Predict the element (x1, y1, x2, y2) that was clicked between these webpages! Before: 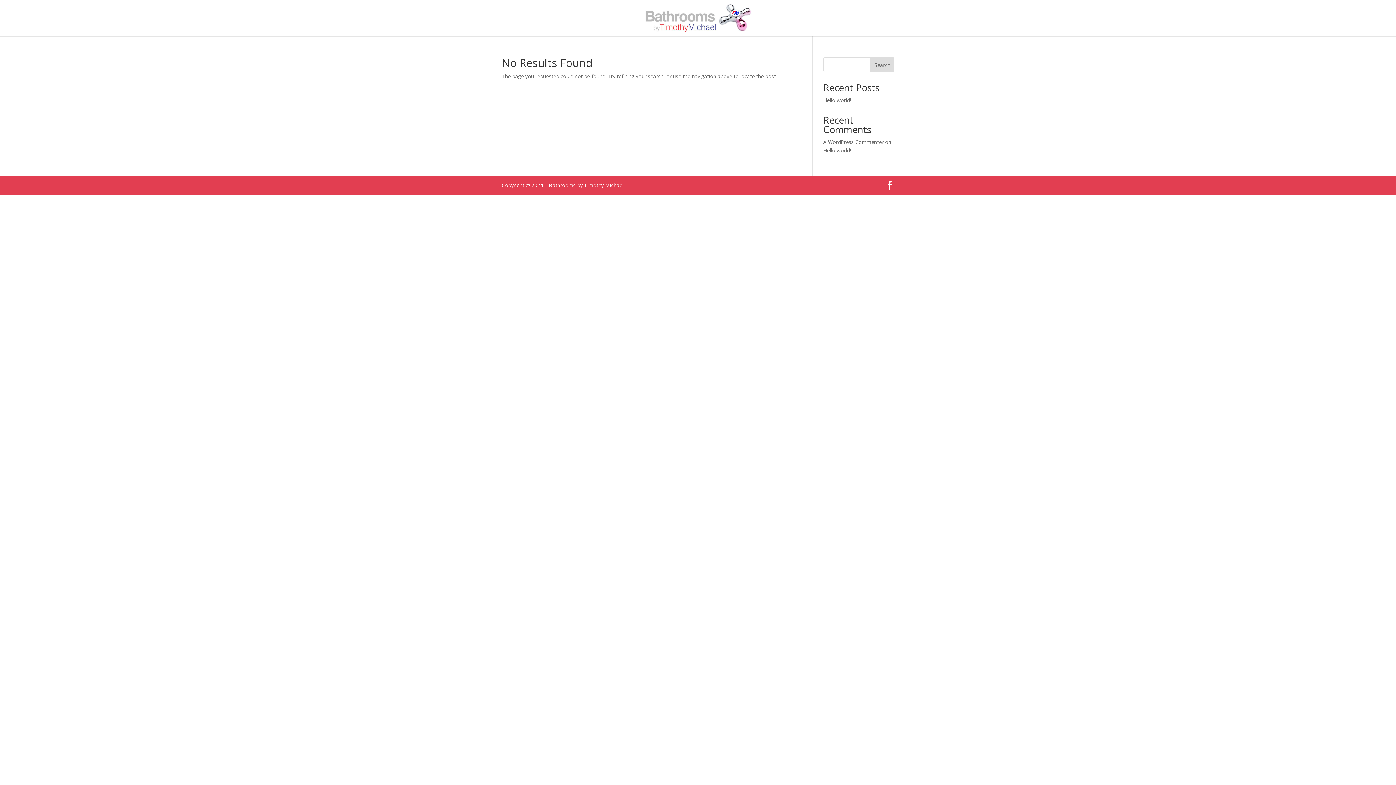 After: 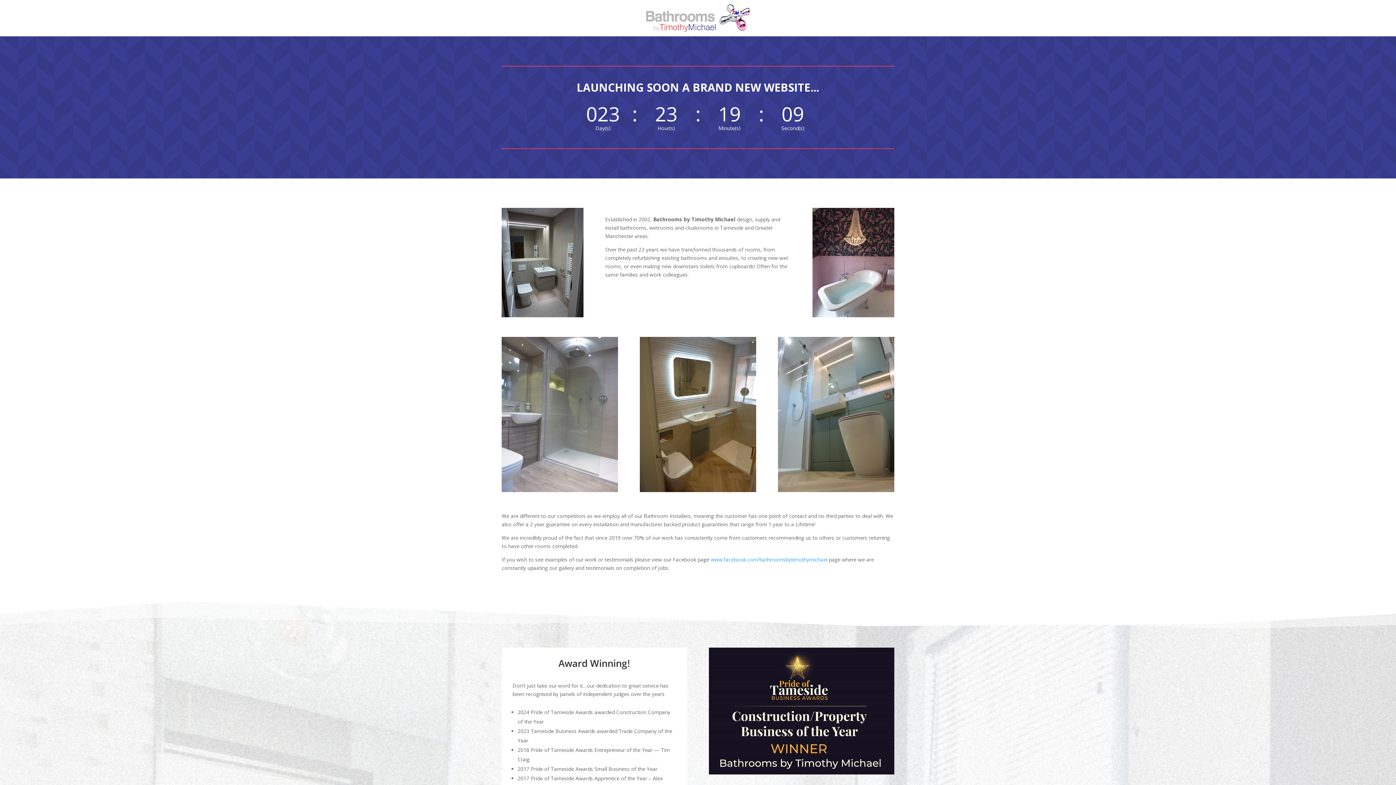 Action: bbox: (644, 14, 752, 21)